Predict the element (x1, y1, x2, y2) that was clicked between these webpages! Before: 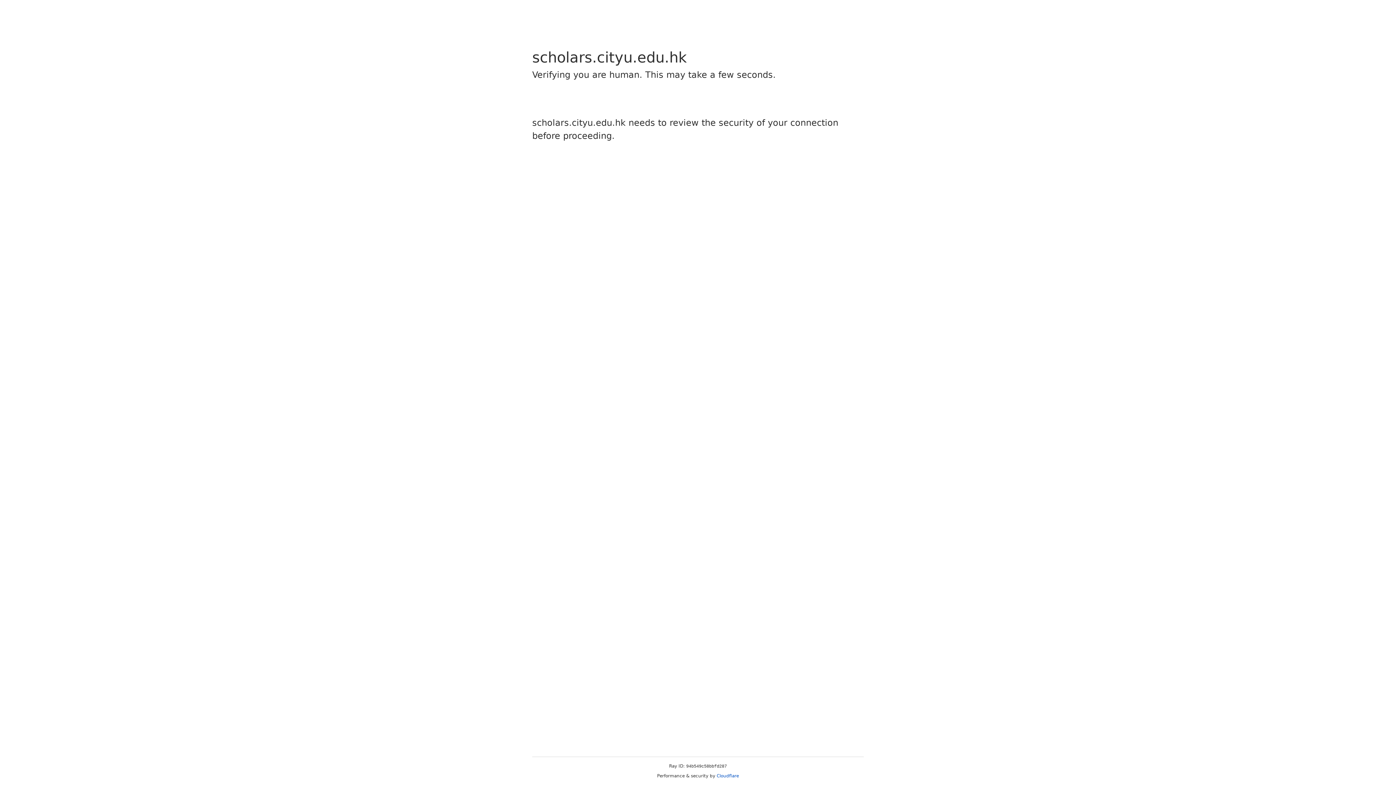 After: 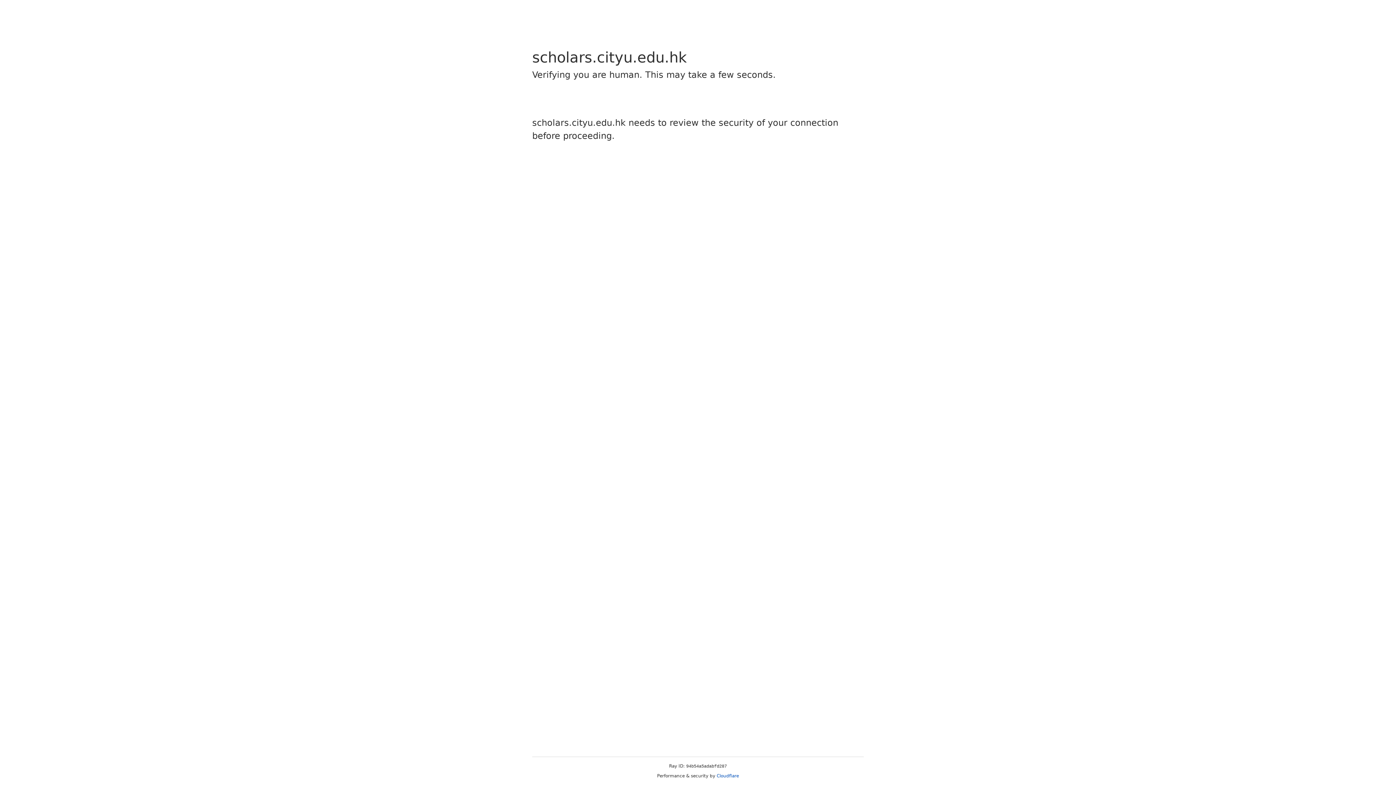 Action: bbox: (716, 773, 739, 778) label: Cloudflare